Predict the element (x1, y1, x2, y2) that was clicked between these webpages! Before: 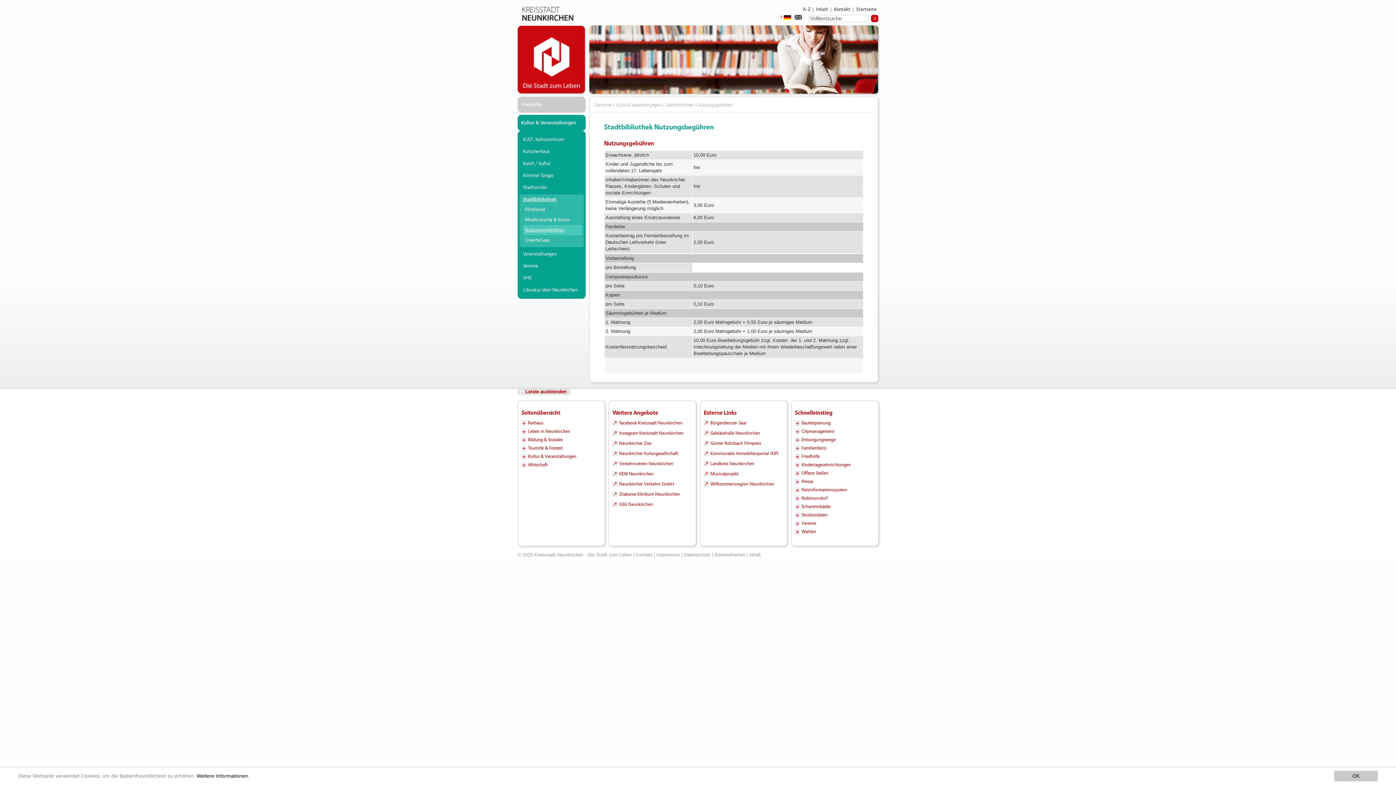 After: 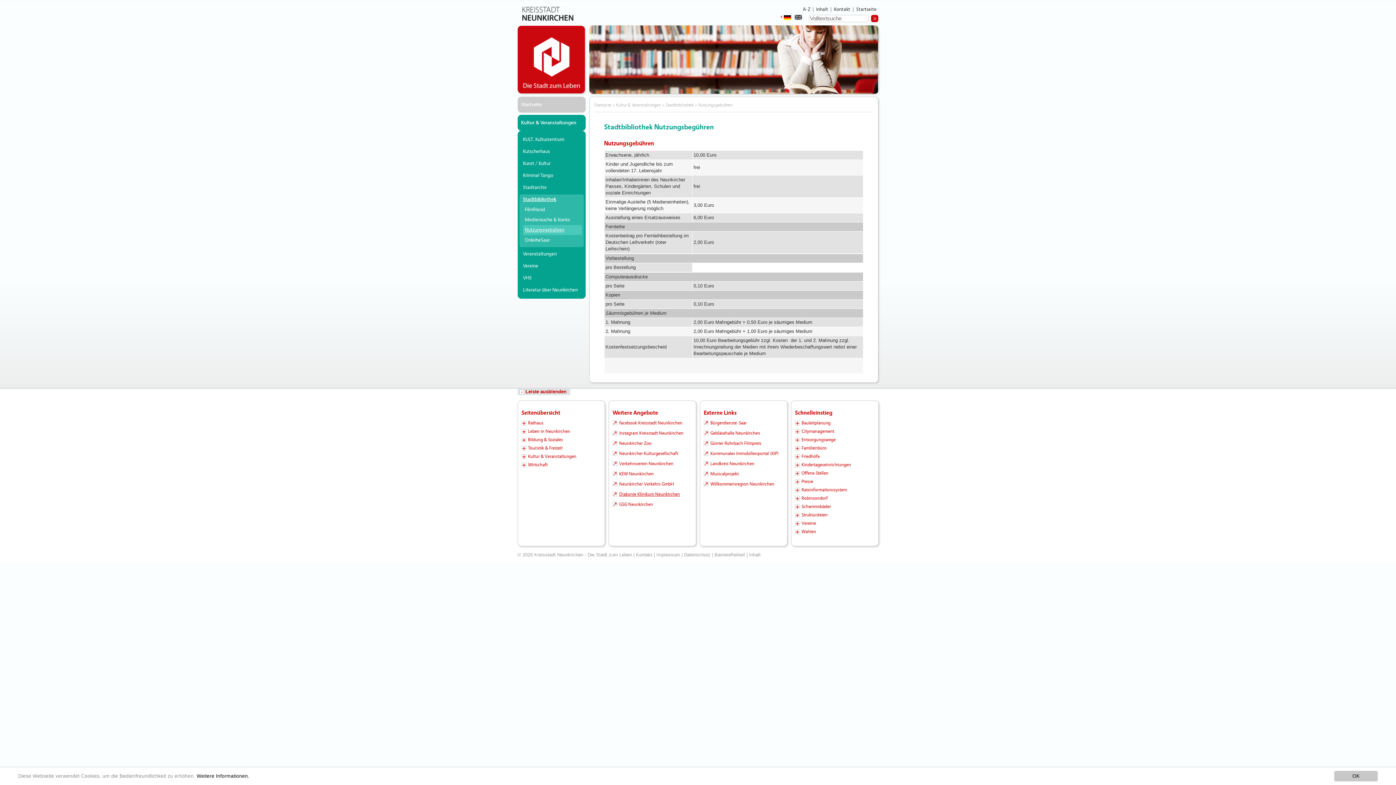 Action: bbox: (612, 492, 680, 497) label: Diakonie Klinikum Neunkirchen